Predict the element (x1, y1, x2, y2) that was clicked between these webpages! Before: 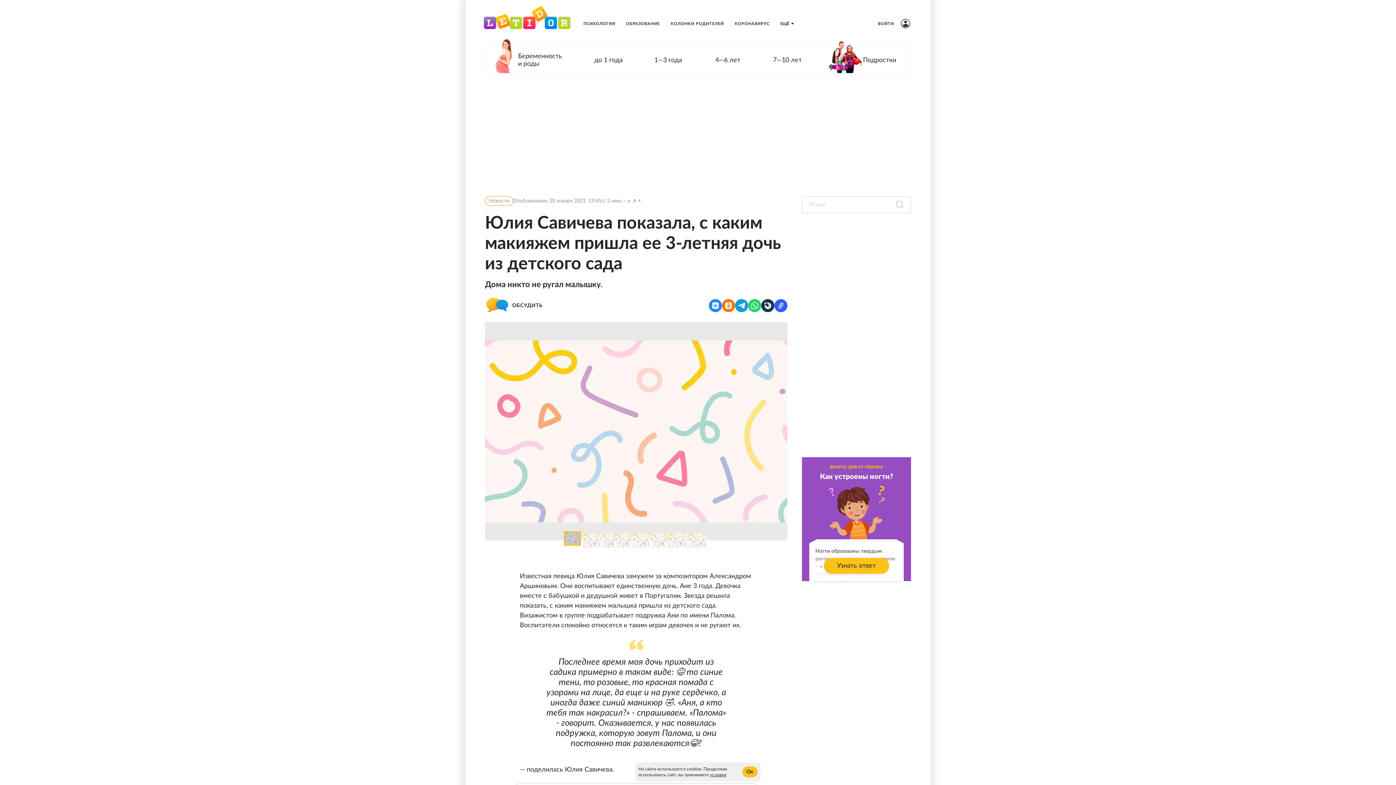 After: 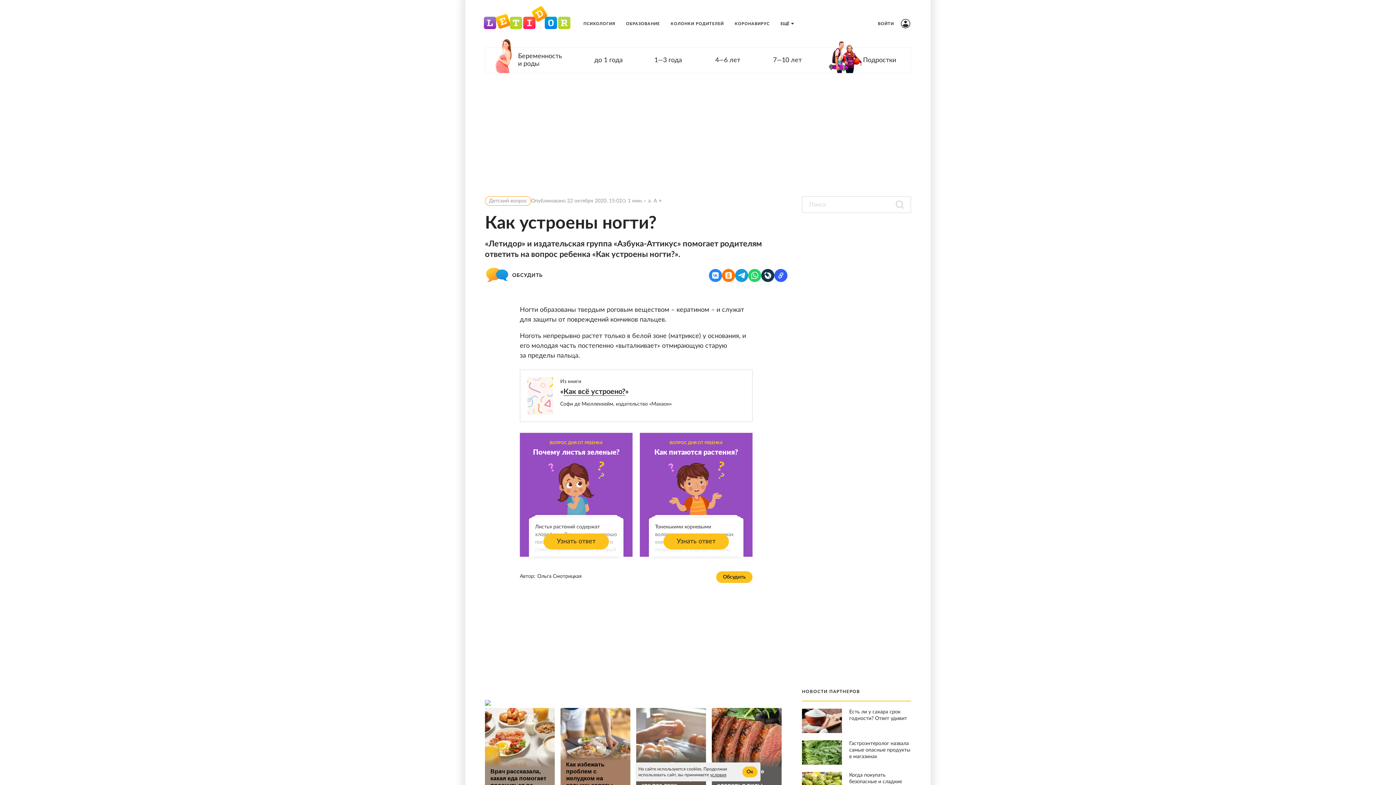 Action: label: Узнать ответ bbox: (824, 558, 889, 574)